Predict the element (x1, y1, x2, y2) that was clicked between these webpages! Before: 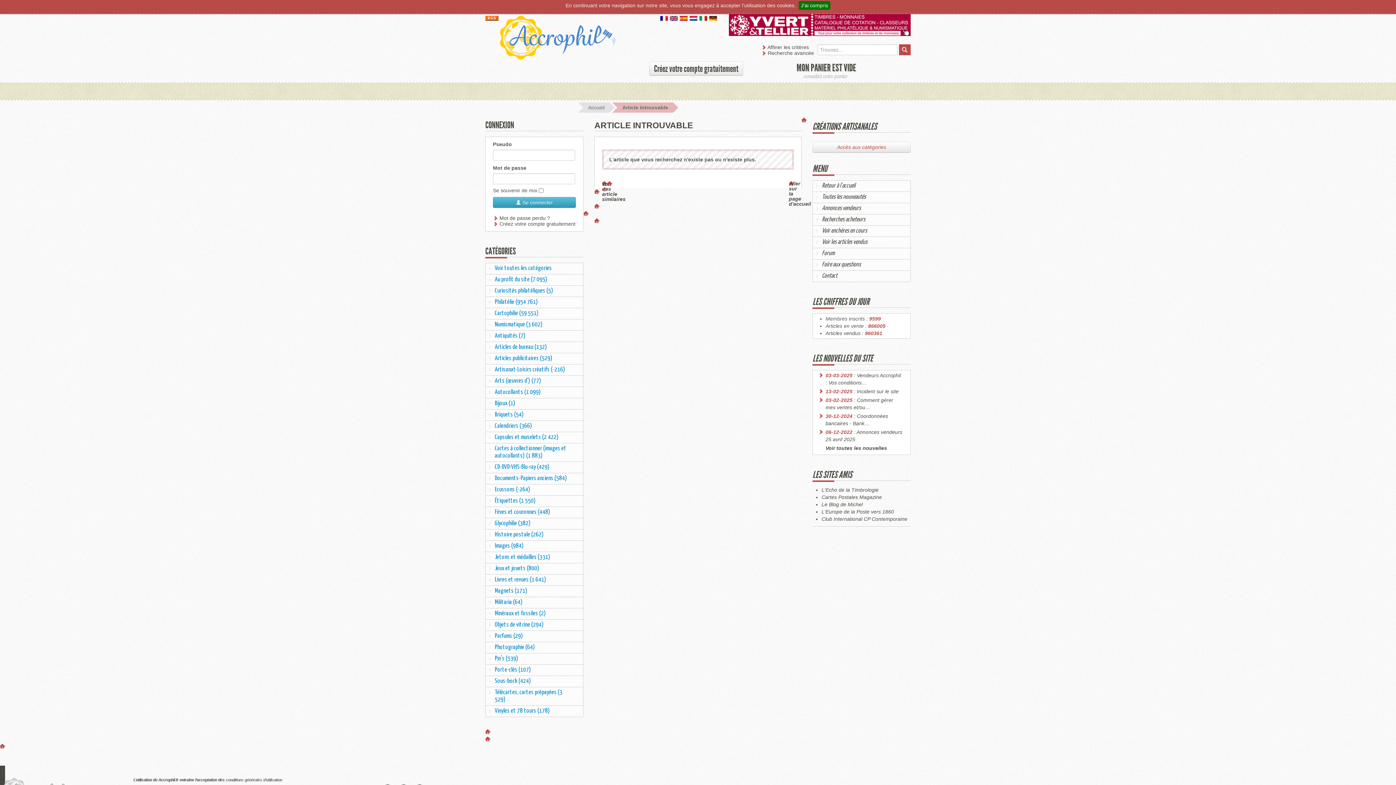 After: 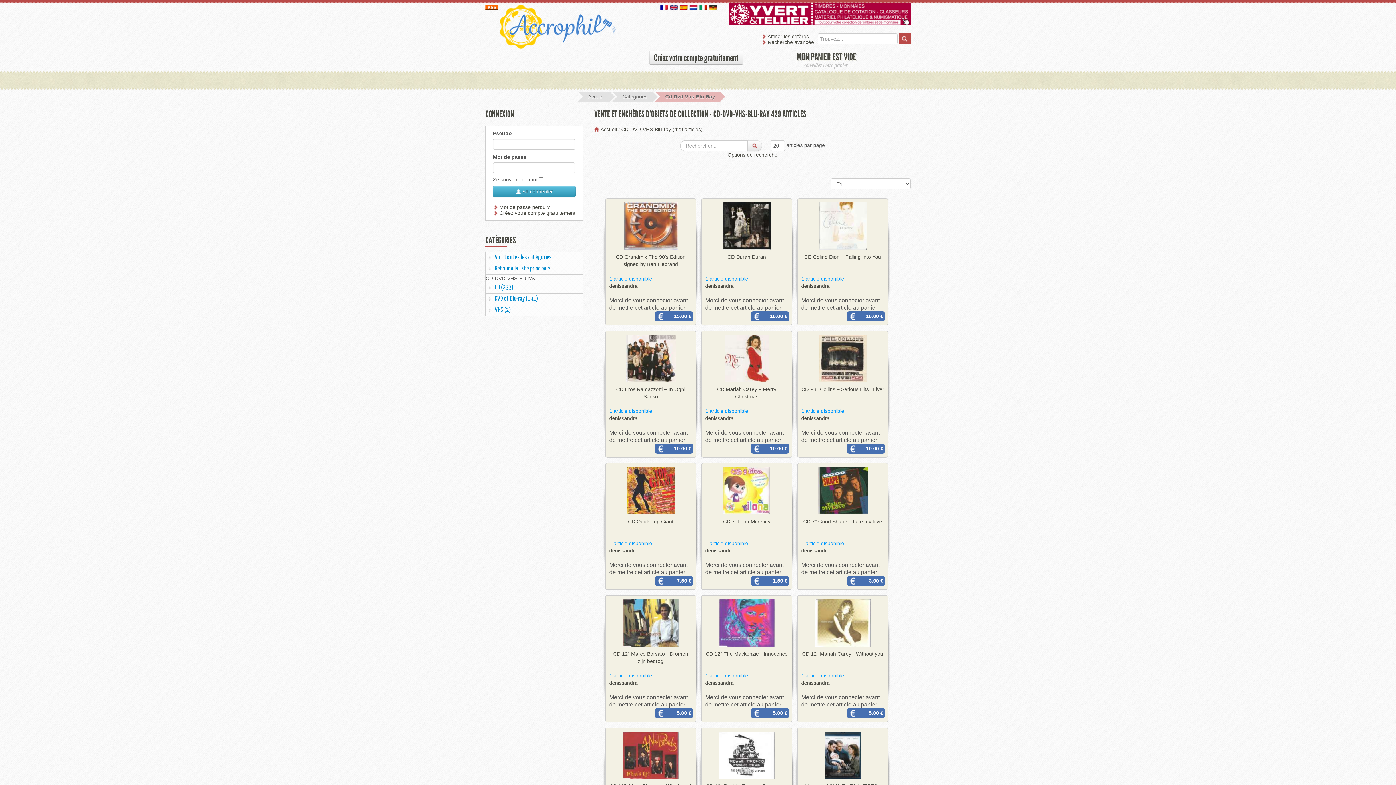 Action: bbox: (485, 462, 583, 473) label: CD-DVD-VHS-Blu-ray (429)